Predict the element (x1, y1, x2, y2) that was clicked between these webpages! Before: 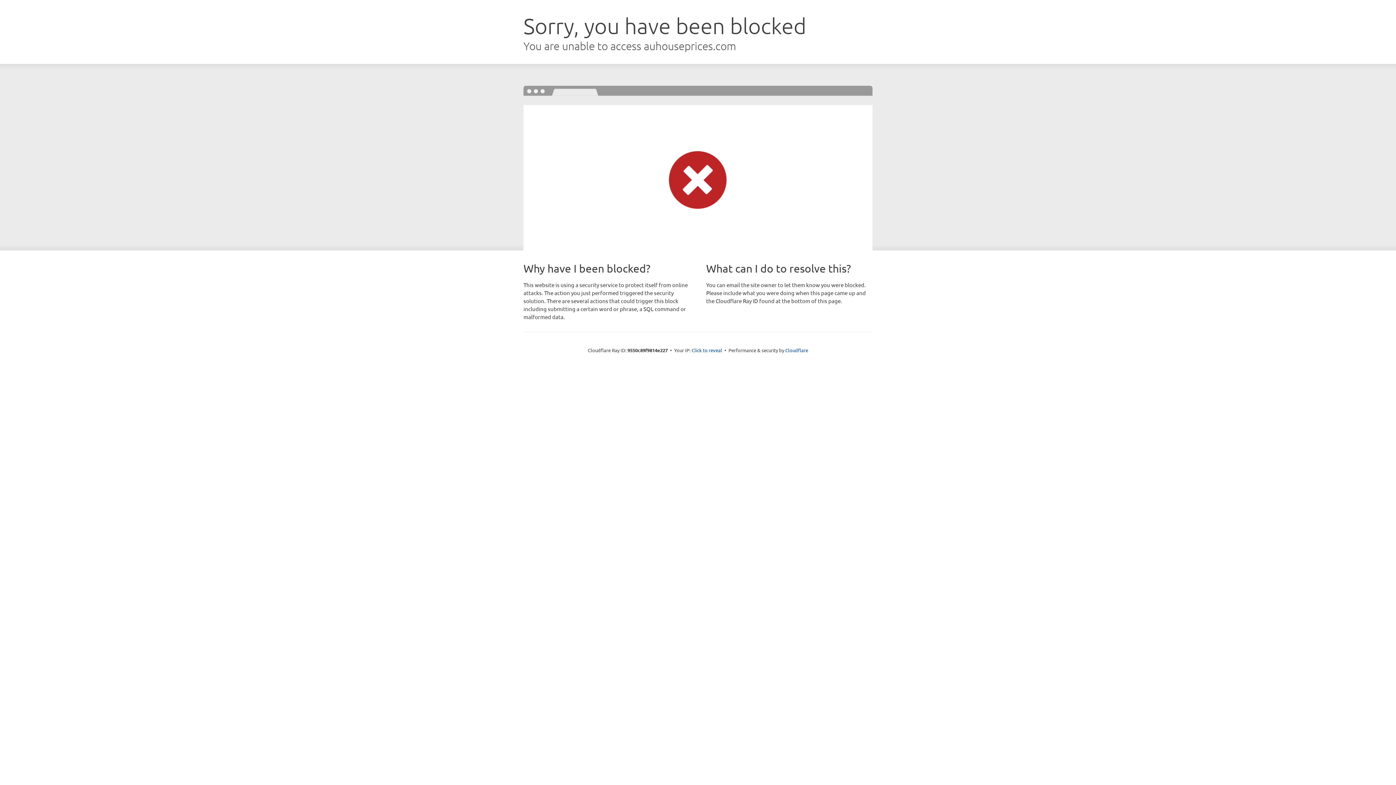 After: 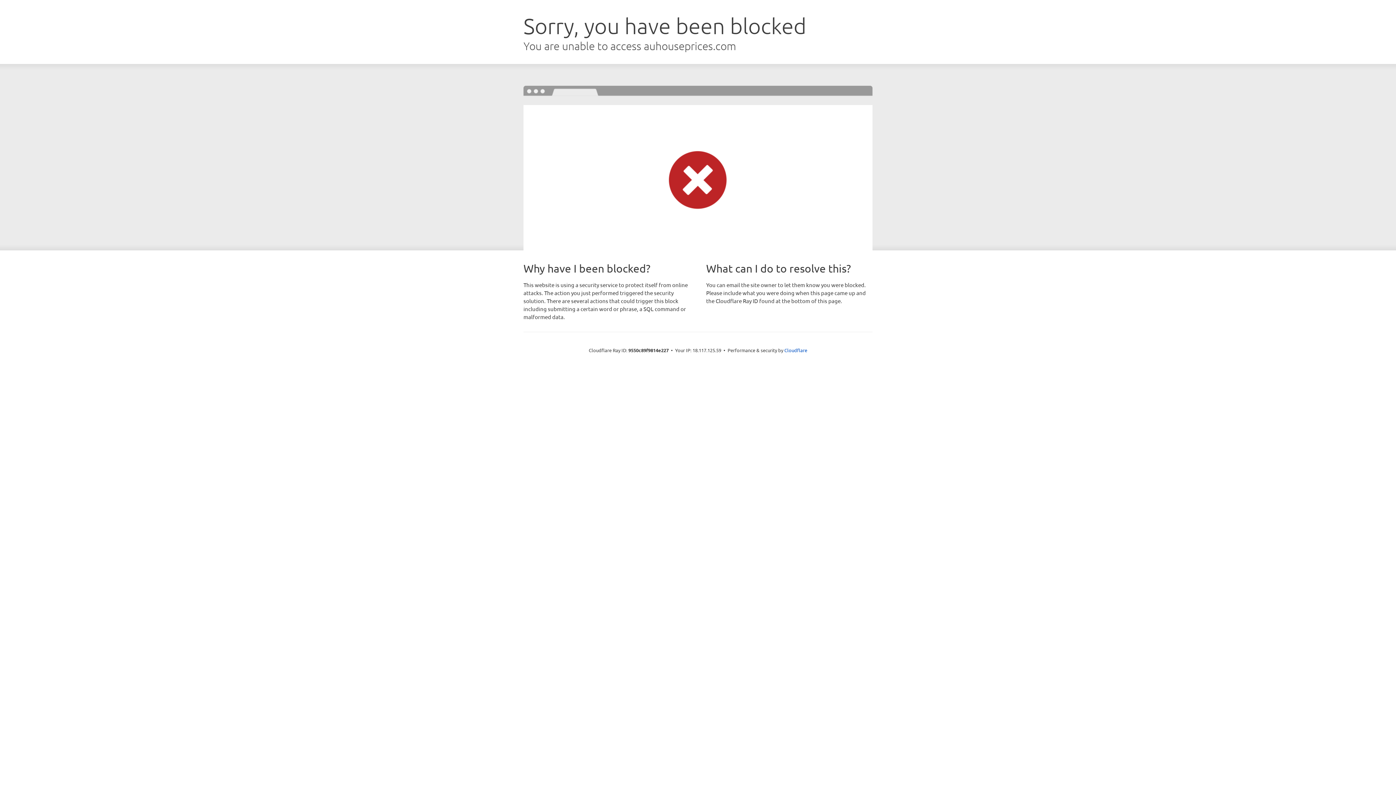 Action: bbox: (691, 346, 722, 353) label: Click to reveal